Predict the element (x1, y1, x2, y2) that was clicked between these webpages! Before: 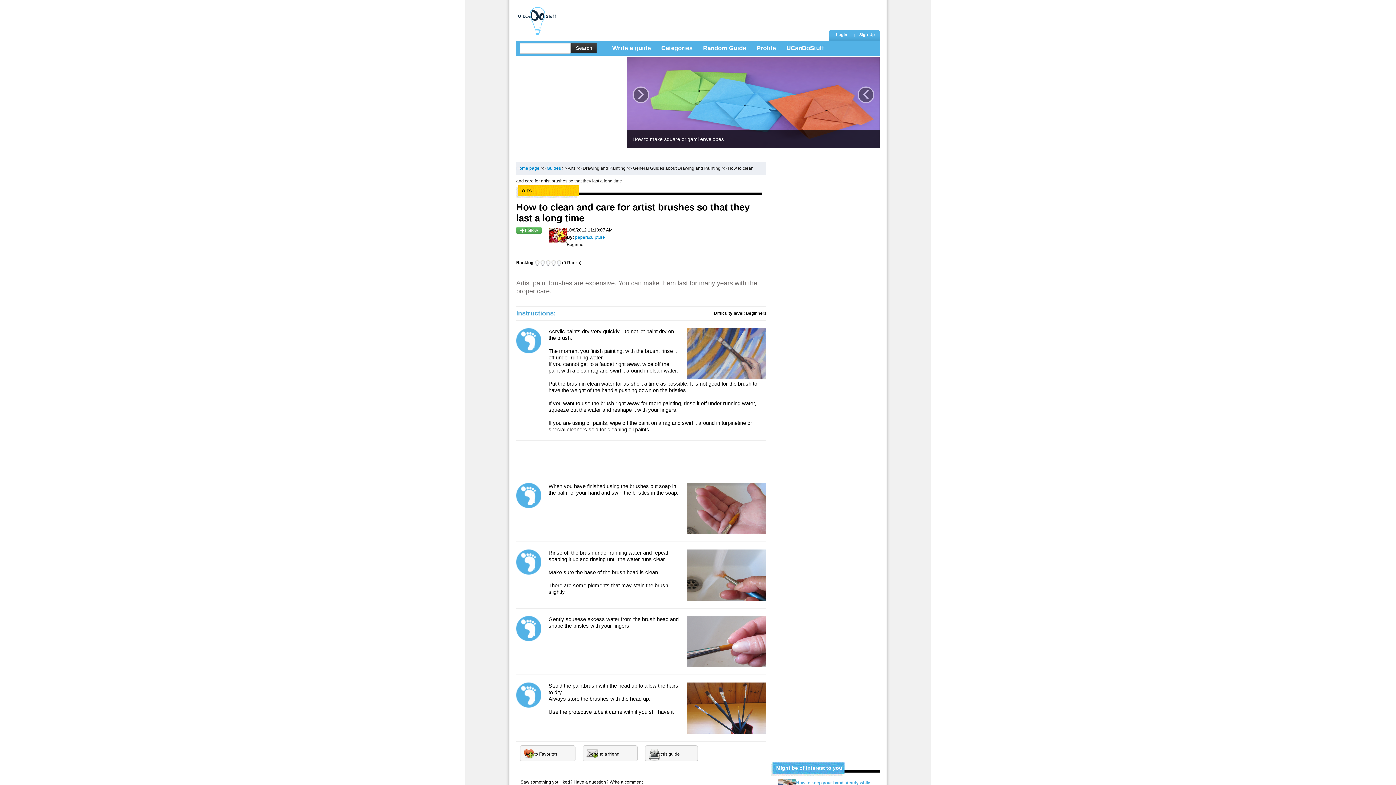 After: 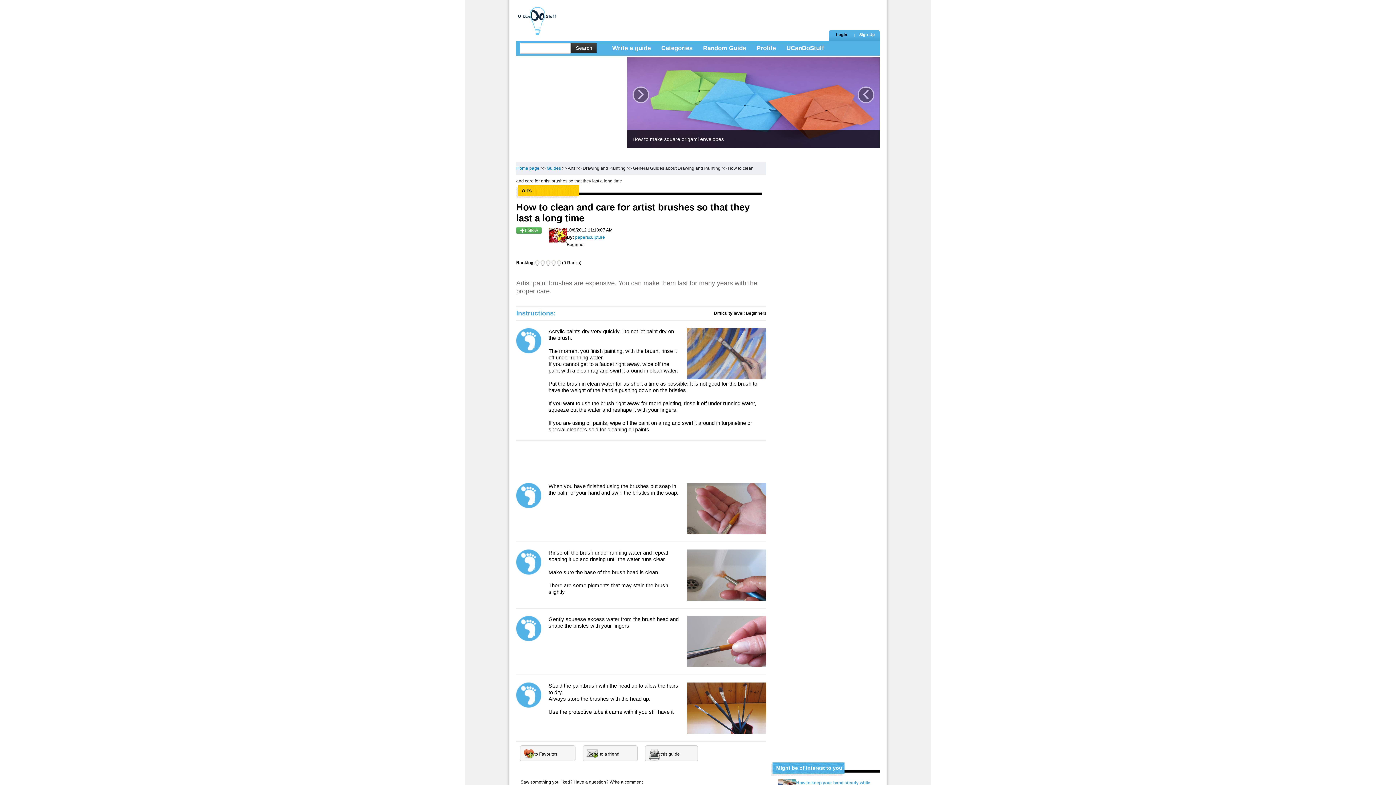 Action: label: Login bbox: (829, 30, 854, 40)